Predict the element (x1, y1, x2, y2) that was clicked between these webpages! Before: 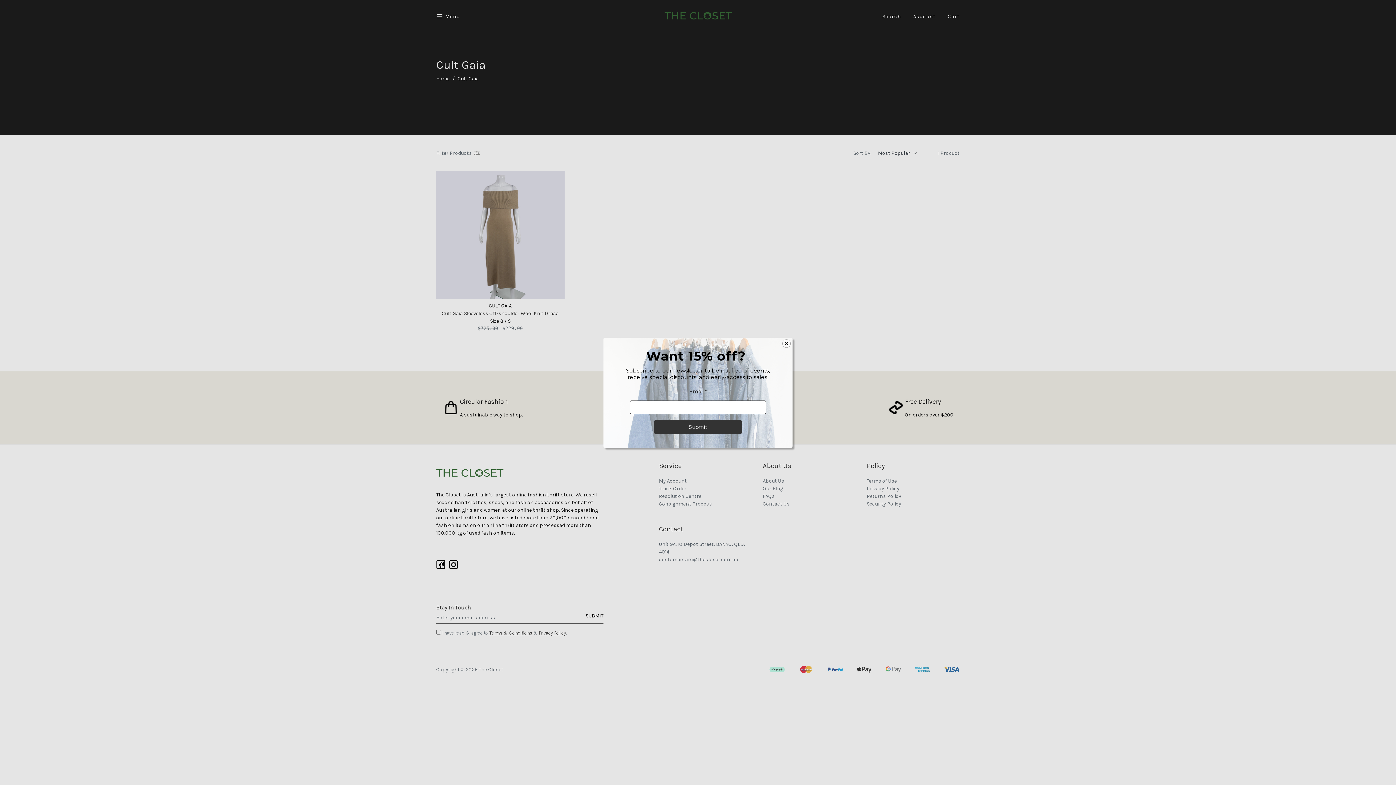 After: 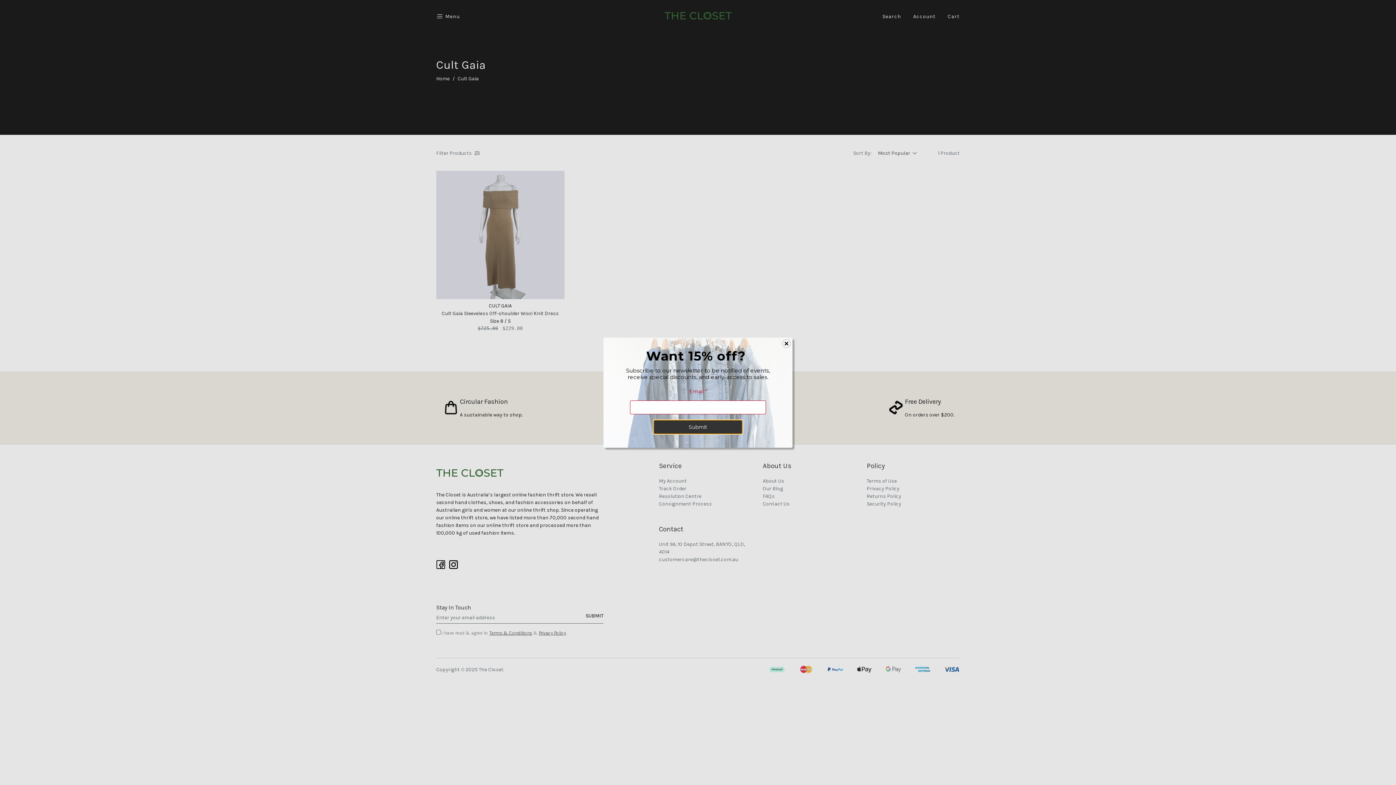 Action: label: Submit bbox: (653, 420, 742, 434)